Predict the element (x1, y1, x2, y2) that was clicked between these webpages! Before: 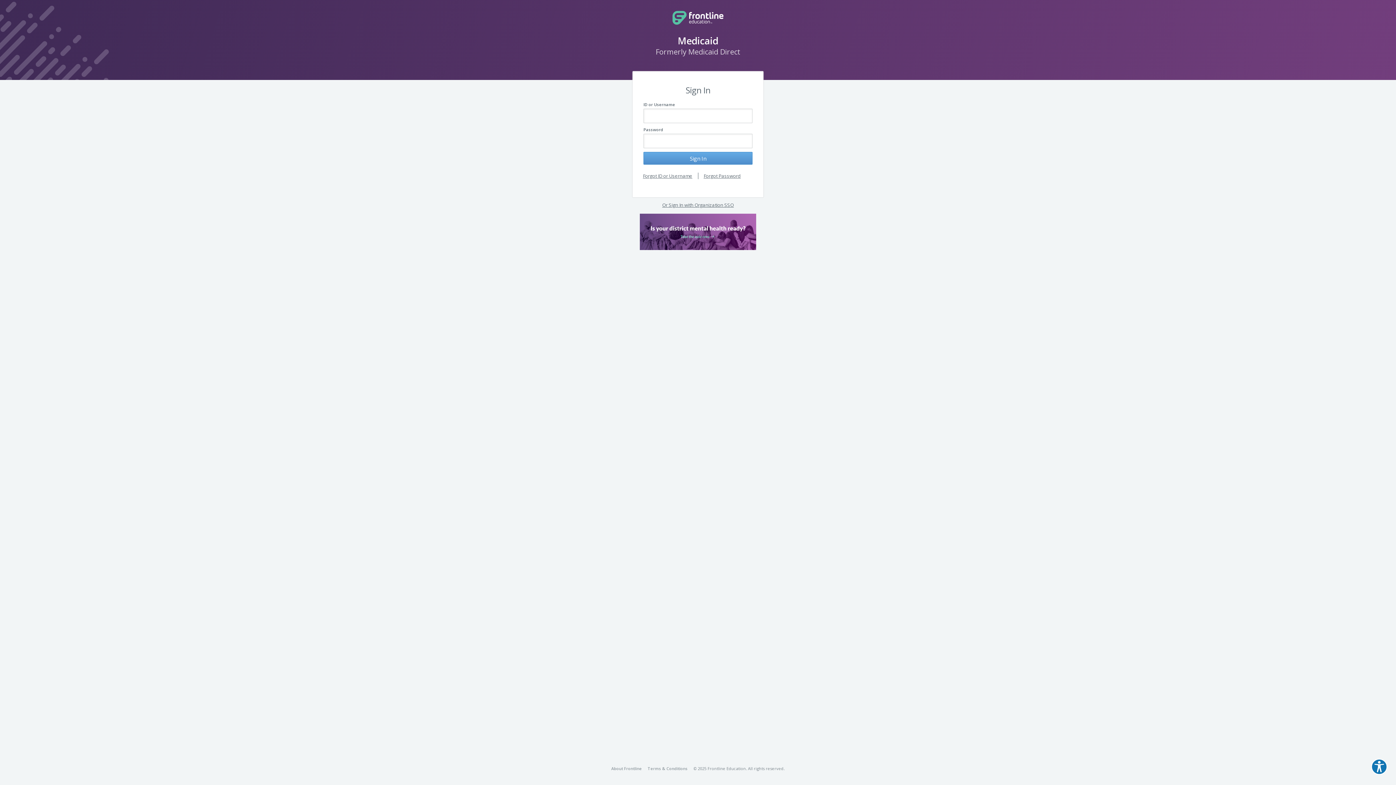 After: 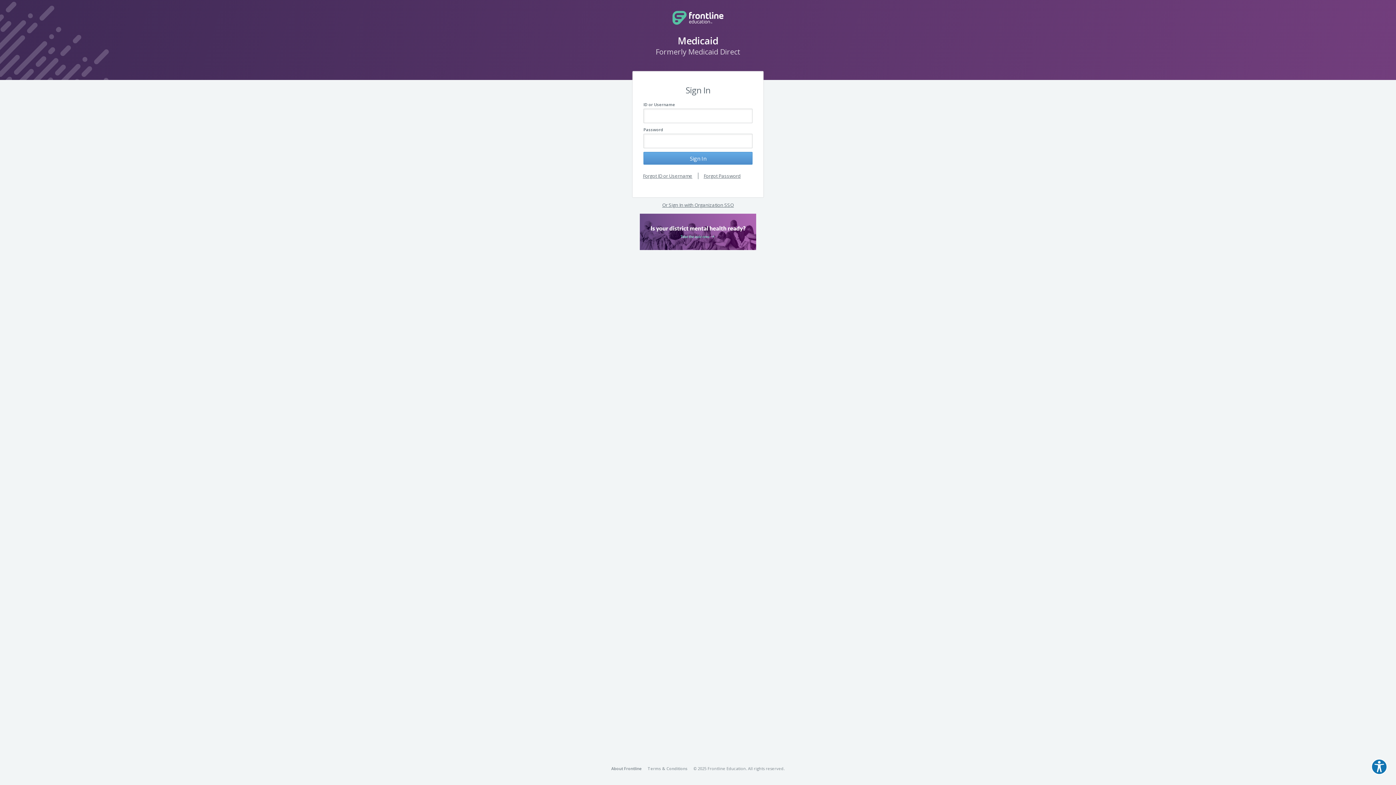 Action: bbox: (611, 766, 642, 771) label: About Frontline